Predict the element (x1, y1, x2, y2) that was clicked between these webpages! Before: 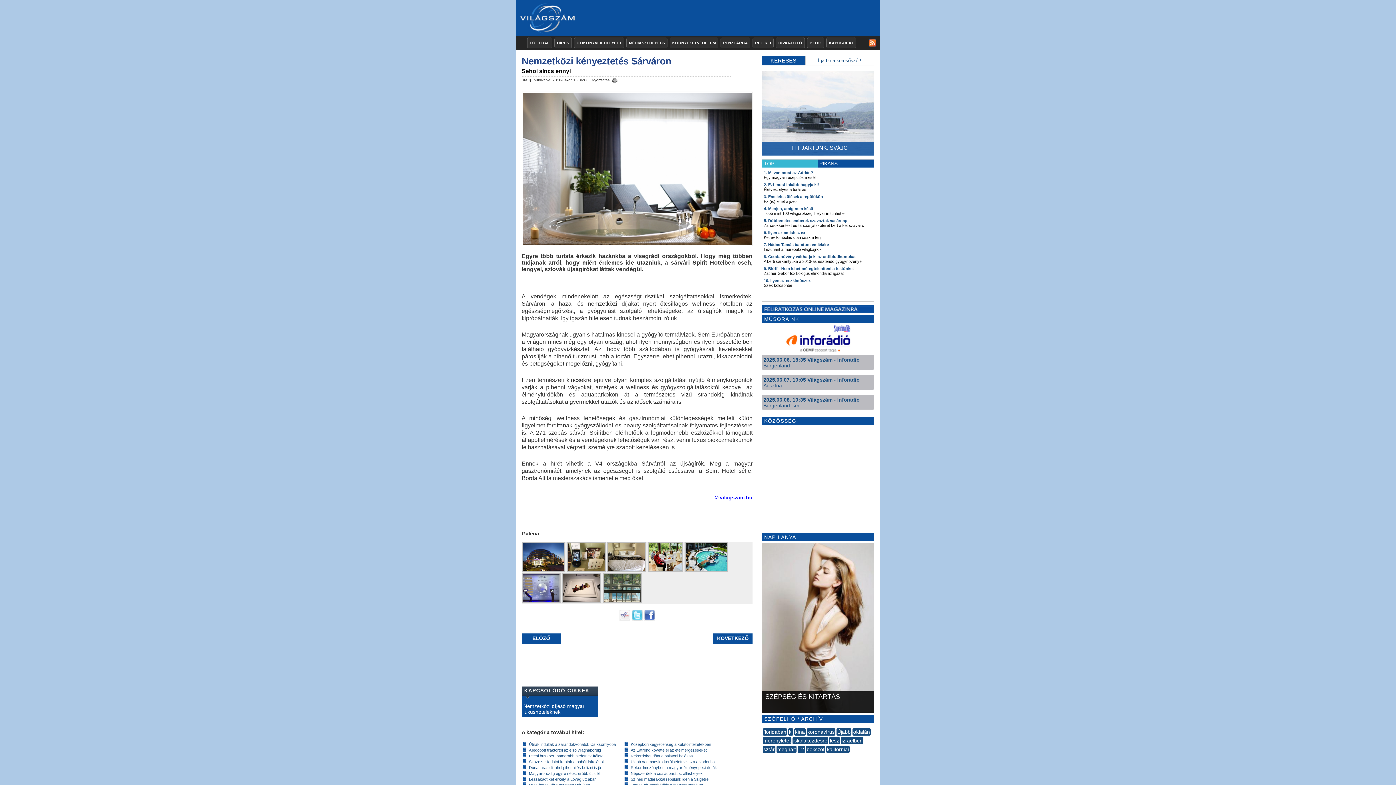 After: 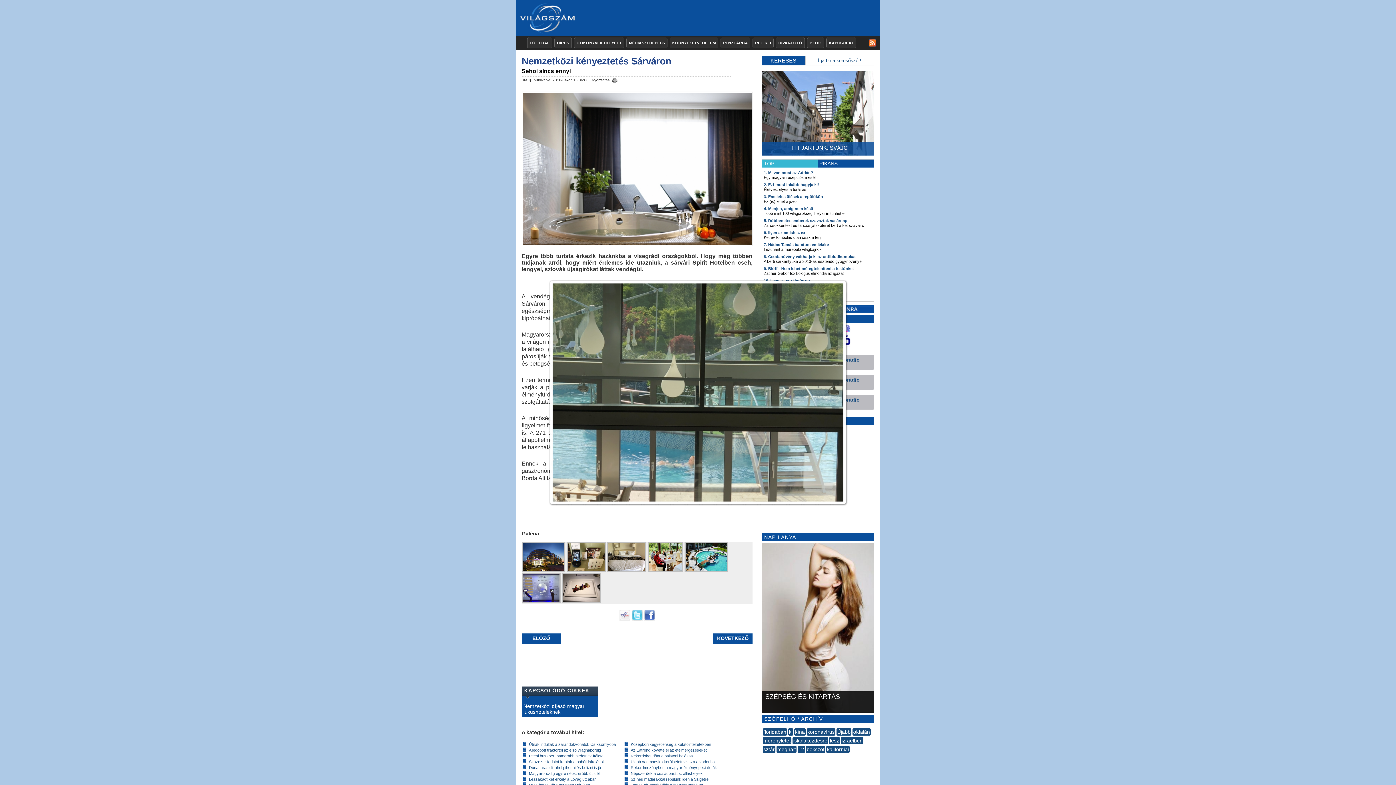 Action: bbox: (602, 598, 641, 604)